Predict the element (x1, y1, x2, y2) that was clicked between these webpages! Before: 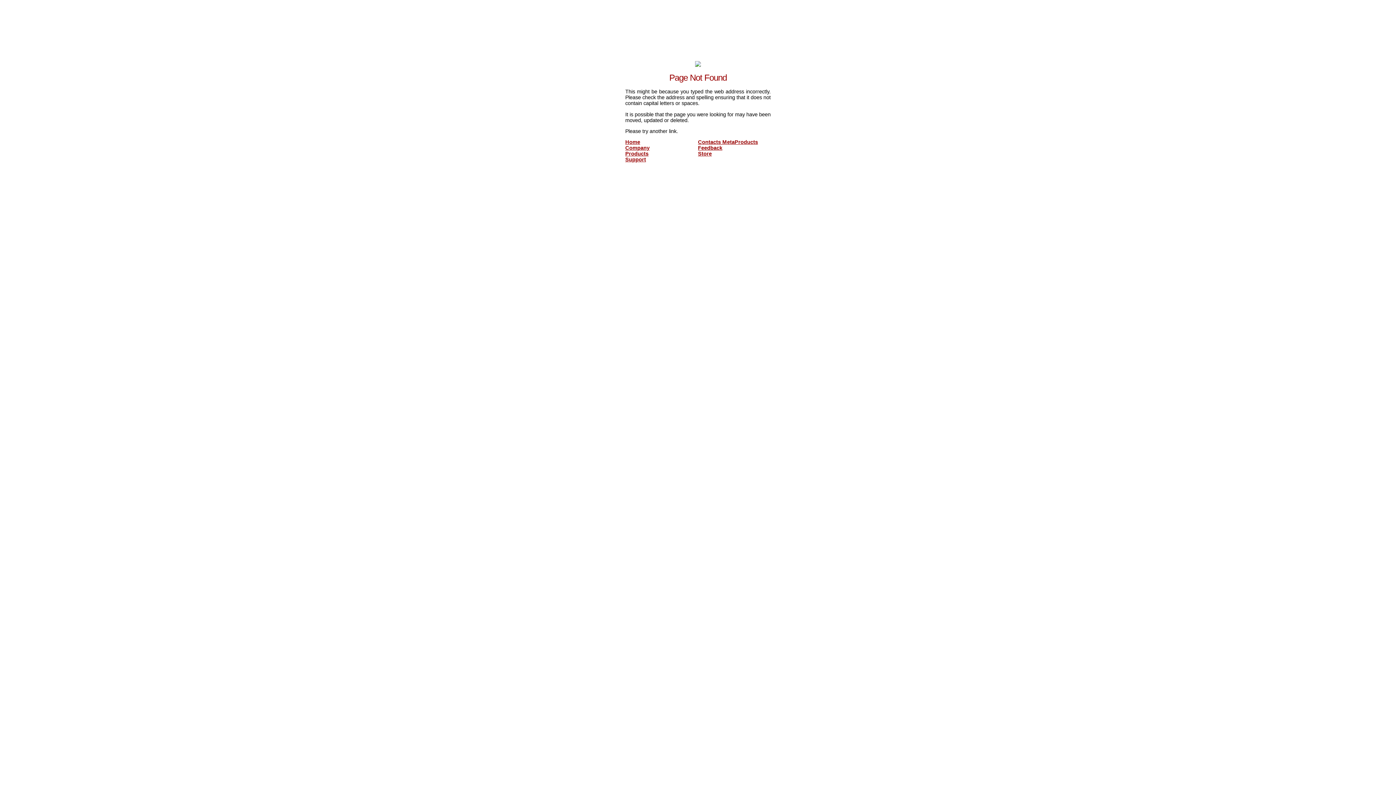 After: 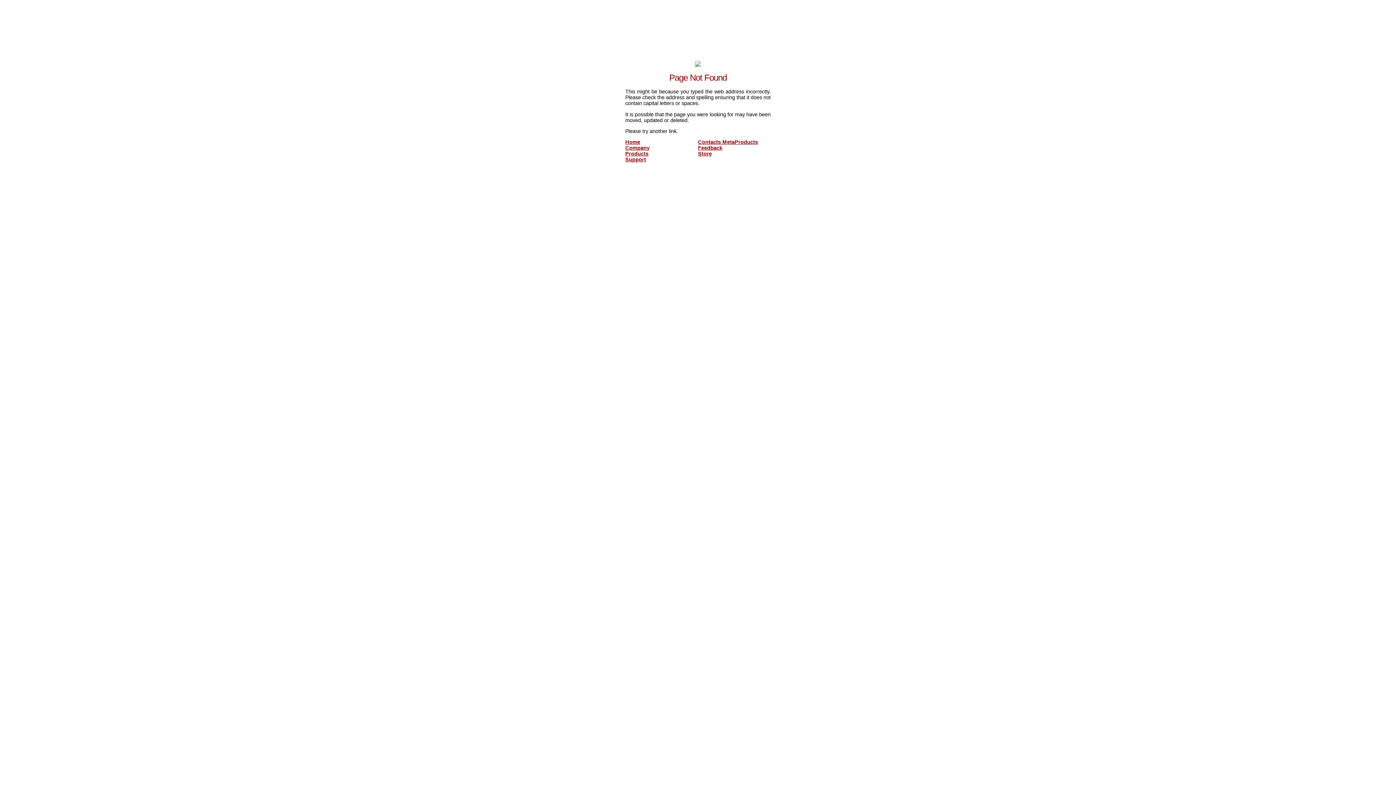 Action: bbox: (625, 151, 648, 156) label: Products